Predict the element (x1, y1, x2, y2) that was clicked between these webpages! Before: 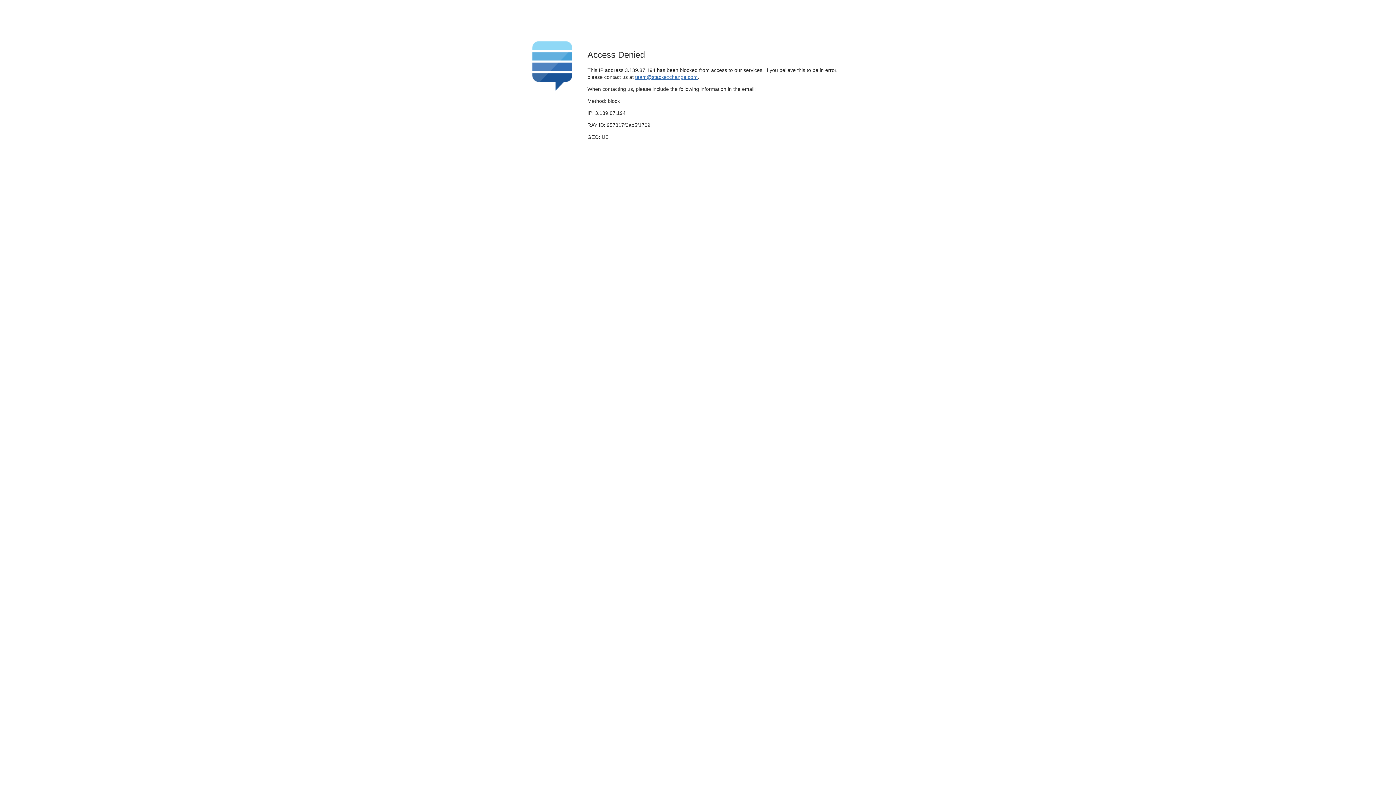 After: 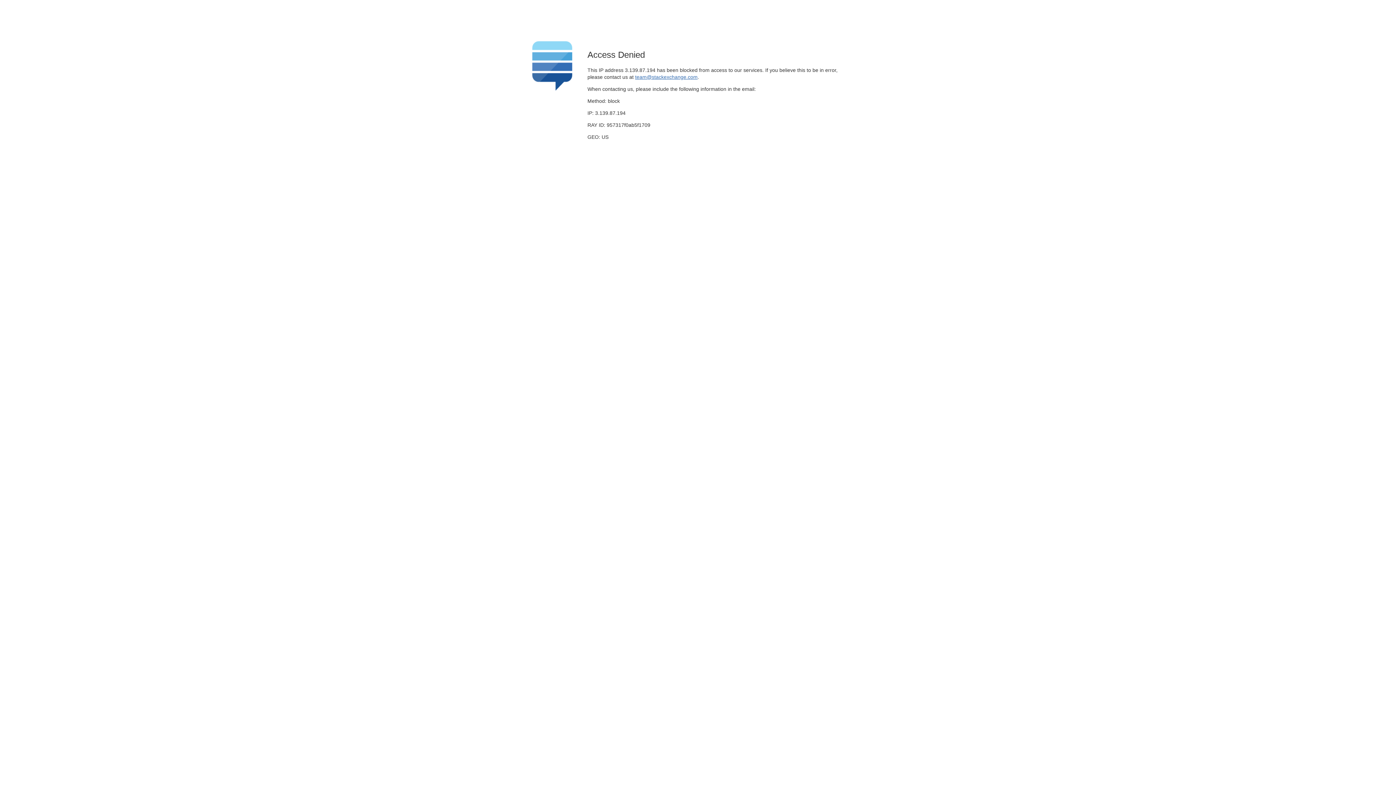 Action: bbox: (635, 74, 697, 79) label: team@stackexchange.com